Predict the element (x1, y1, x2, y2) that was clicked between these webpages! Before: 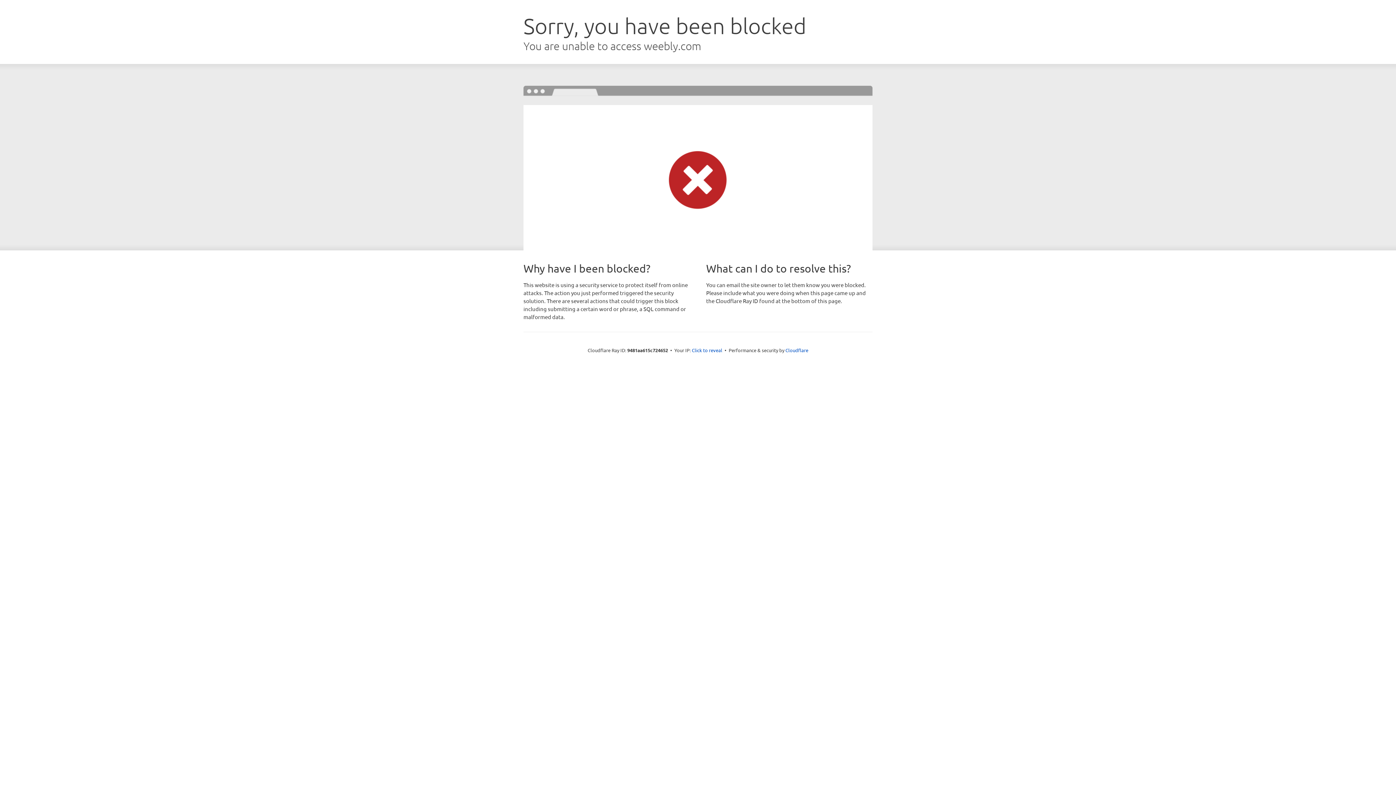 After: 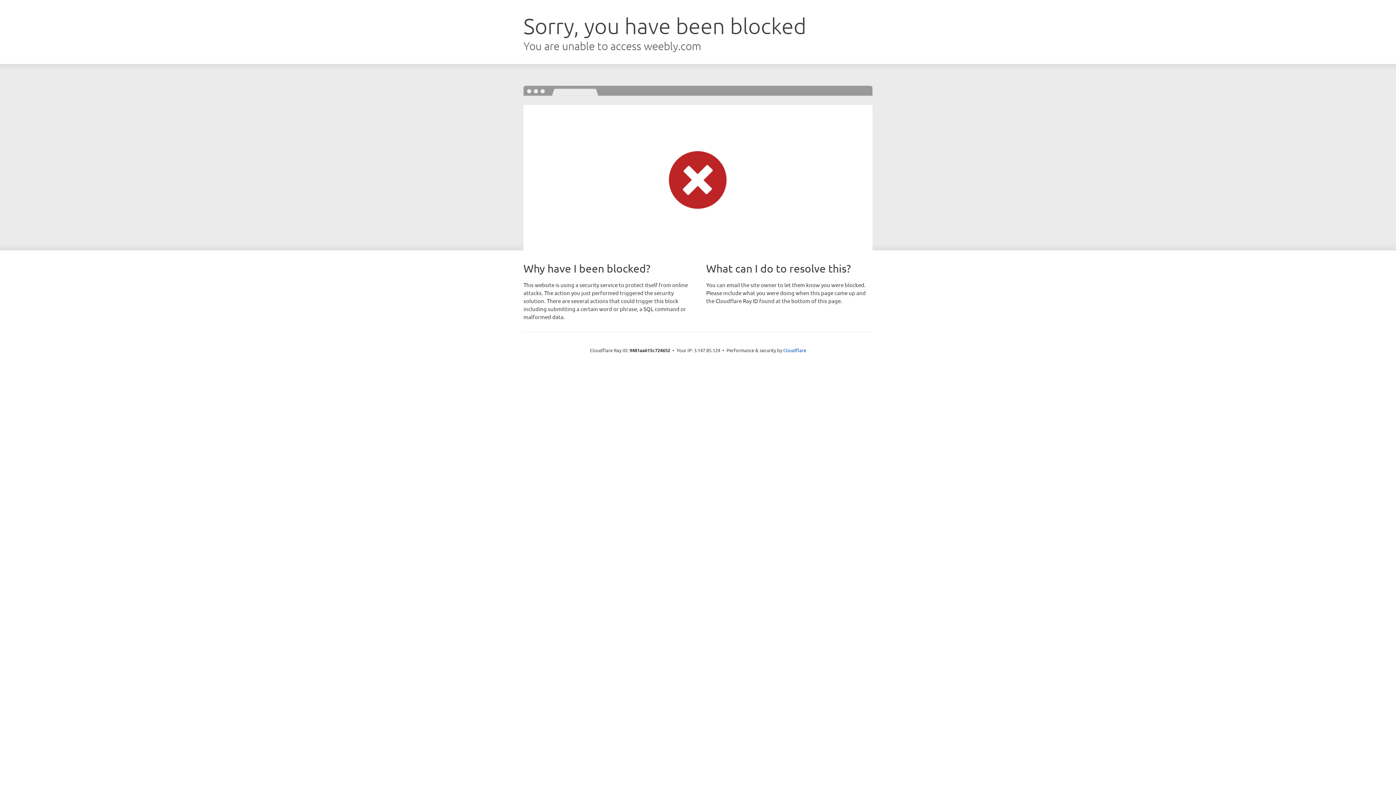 Action: bbox: (692, 346, 722, 353) label: Click to reveal